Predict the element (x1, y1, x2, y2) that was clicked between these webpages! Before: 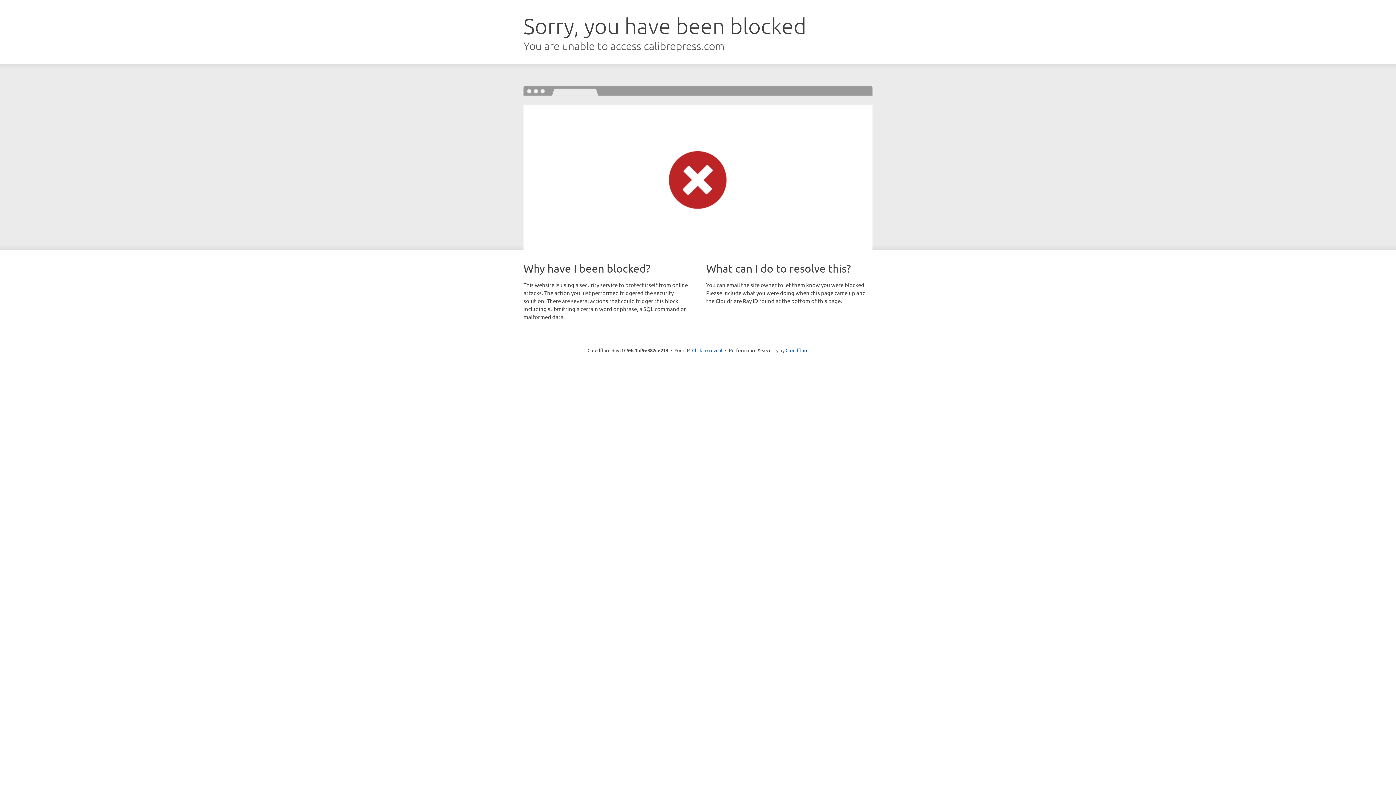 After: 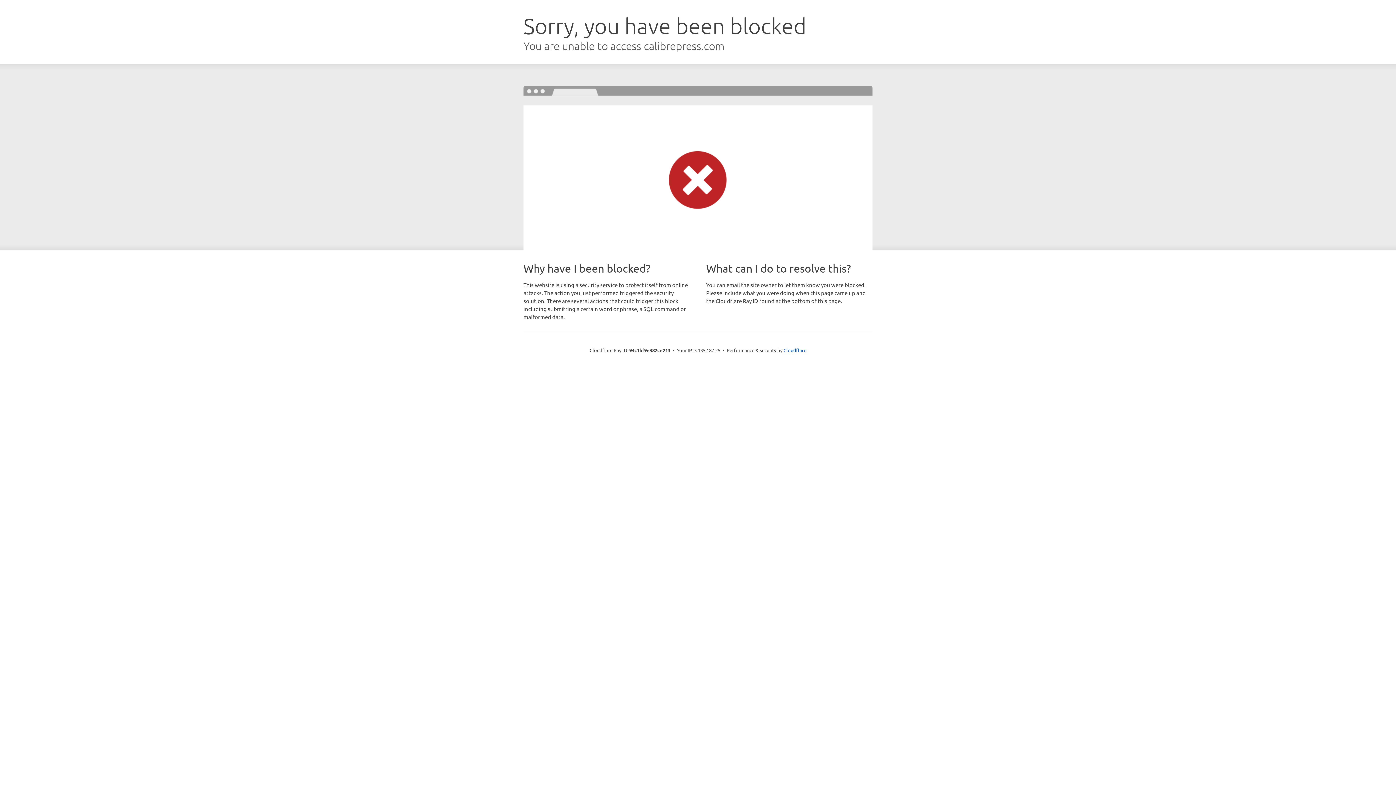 Action: label: Click to reveal bbox: (692, 346, 722, 353)